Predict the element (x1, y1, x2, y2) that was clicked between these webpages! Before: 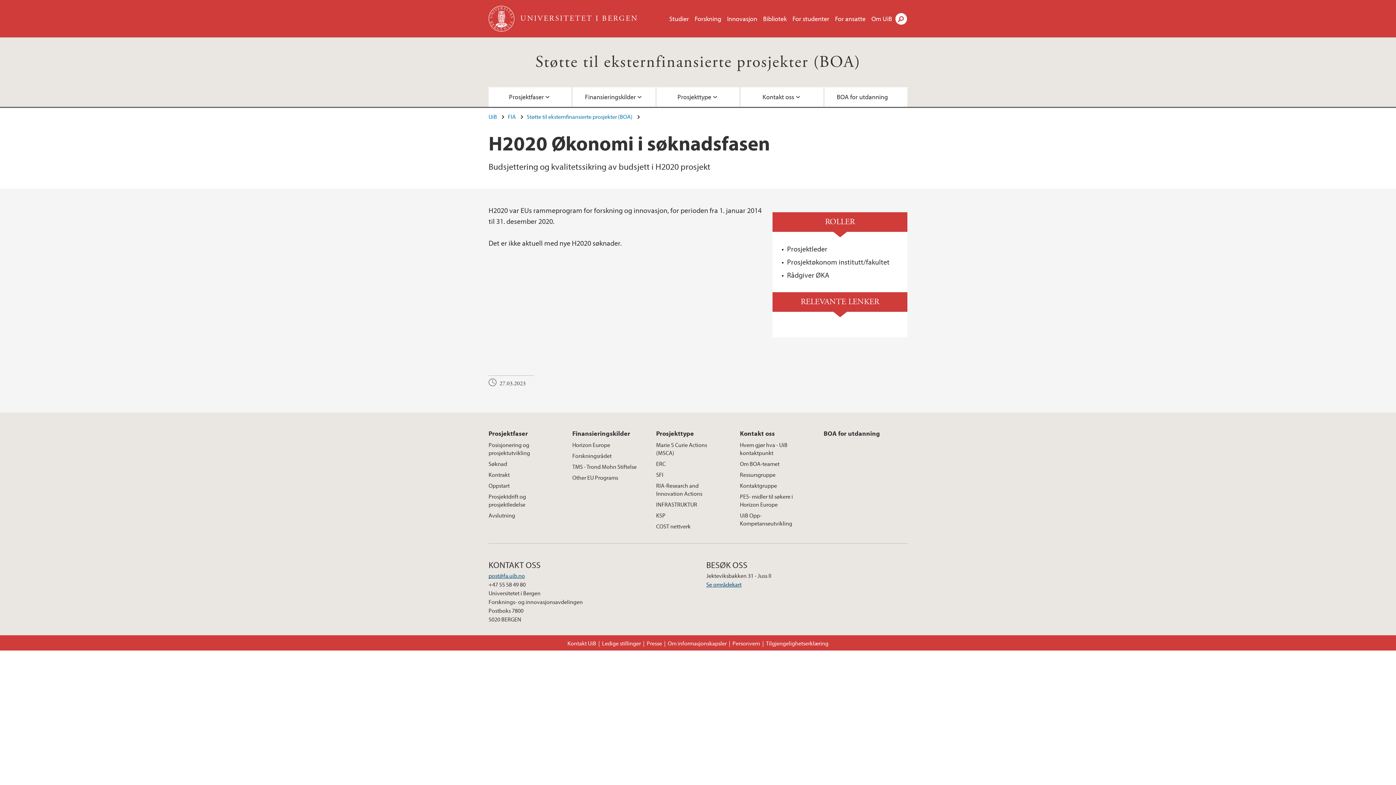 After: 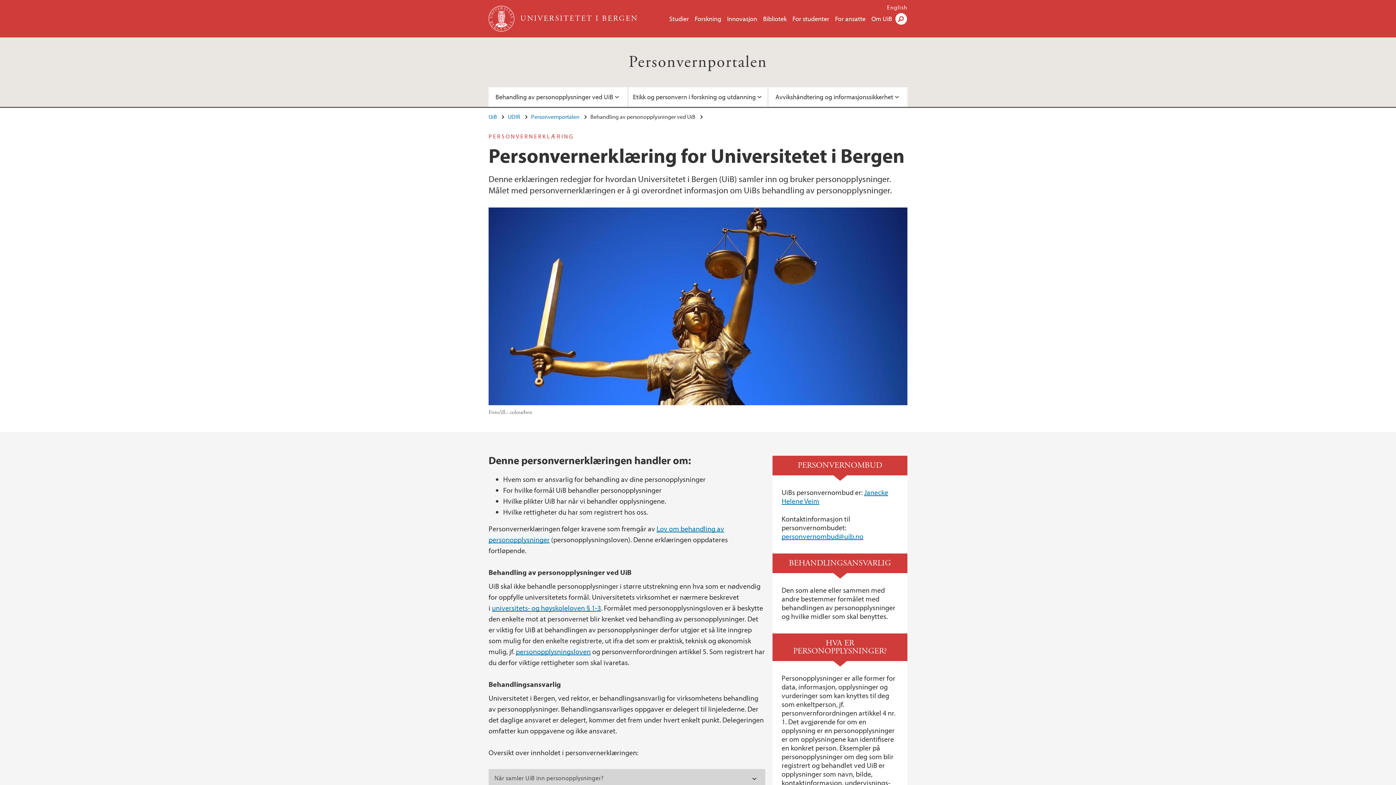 Action: label: Personvern bbox: (732, 635, 760, 650)